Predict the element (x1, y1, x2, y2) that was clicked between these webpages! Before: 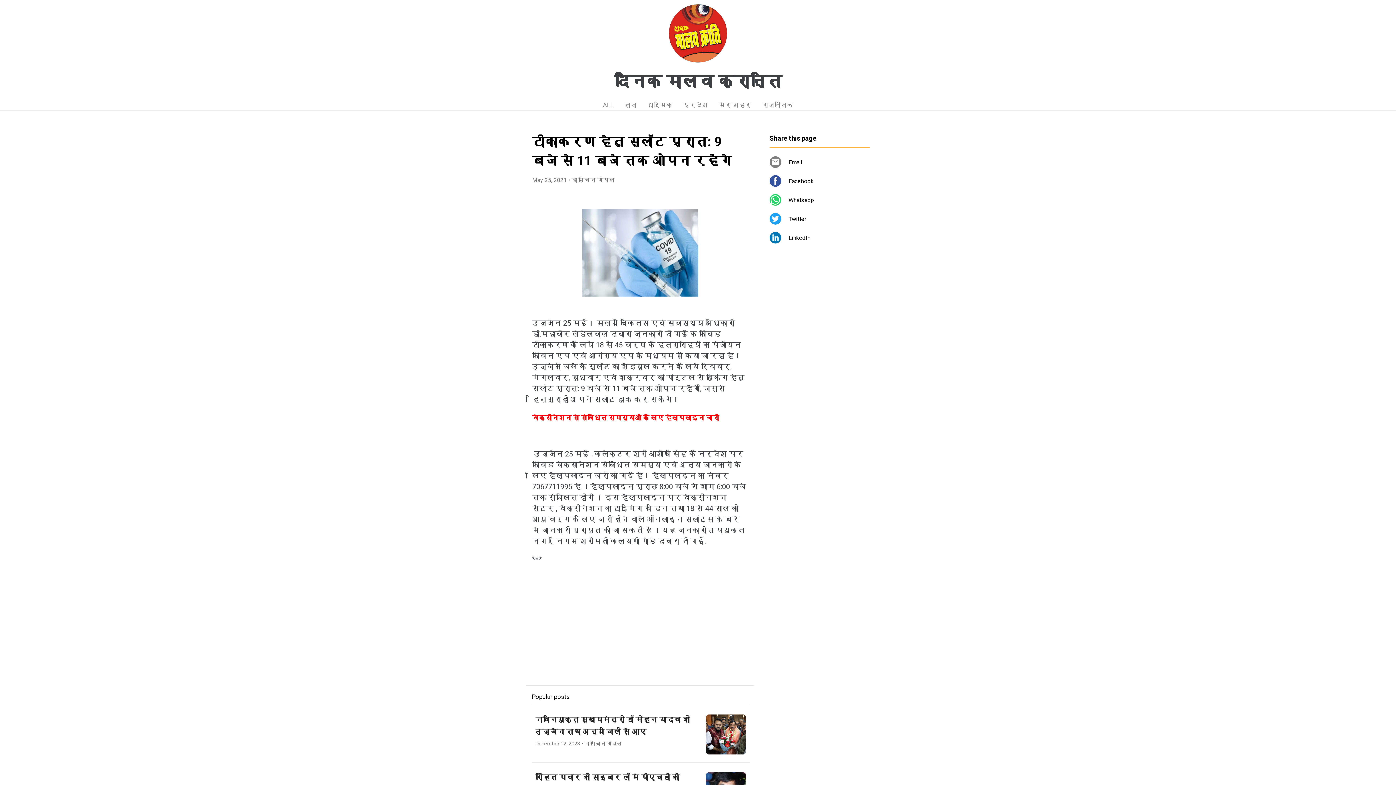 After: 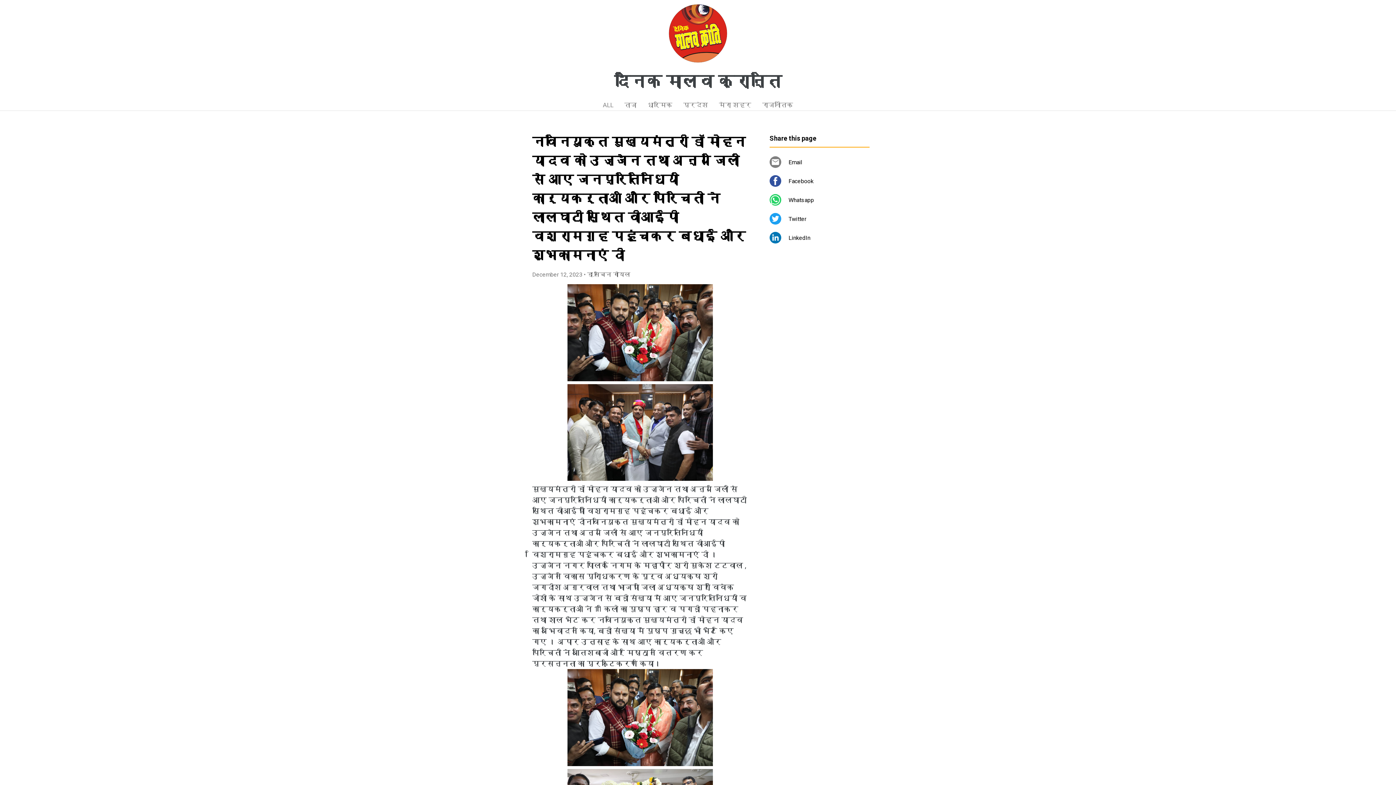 Action: label: नवनियुक्त मुख्यमंत्री डॉ मोहन यादव को उज्जैन तथा अन्य जिलों से आए जनप्रतिनिधियों कार्यकर्ताओं और परिचितों ने लालघाटी स्थित वीआईपी विश्रामगृह पहुंचकर बधाई और शुभकामनाएं दी
December 12, 2023 • डा.सचिन गोयल bbox: (532, 705, 749, 762)